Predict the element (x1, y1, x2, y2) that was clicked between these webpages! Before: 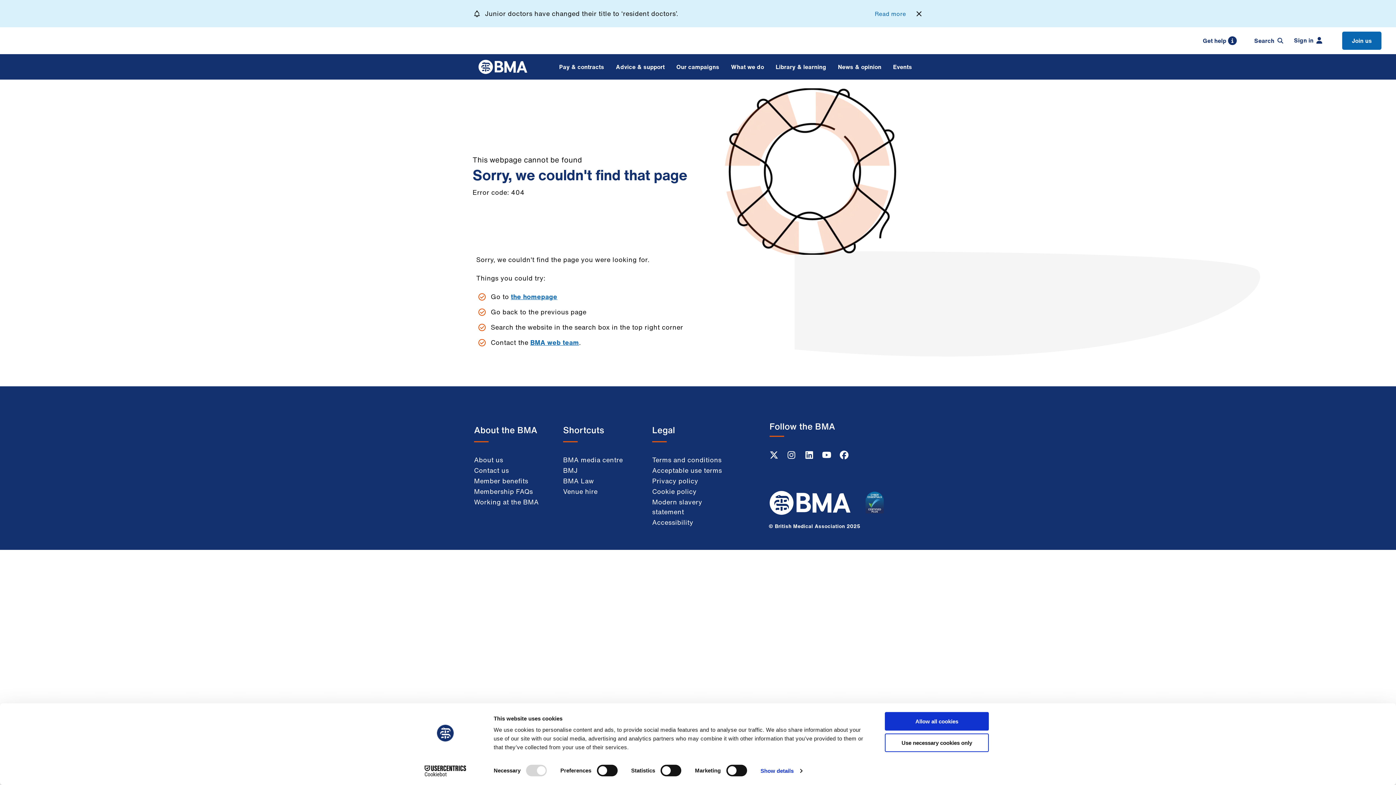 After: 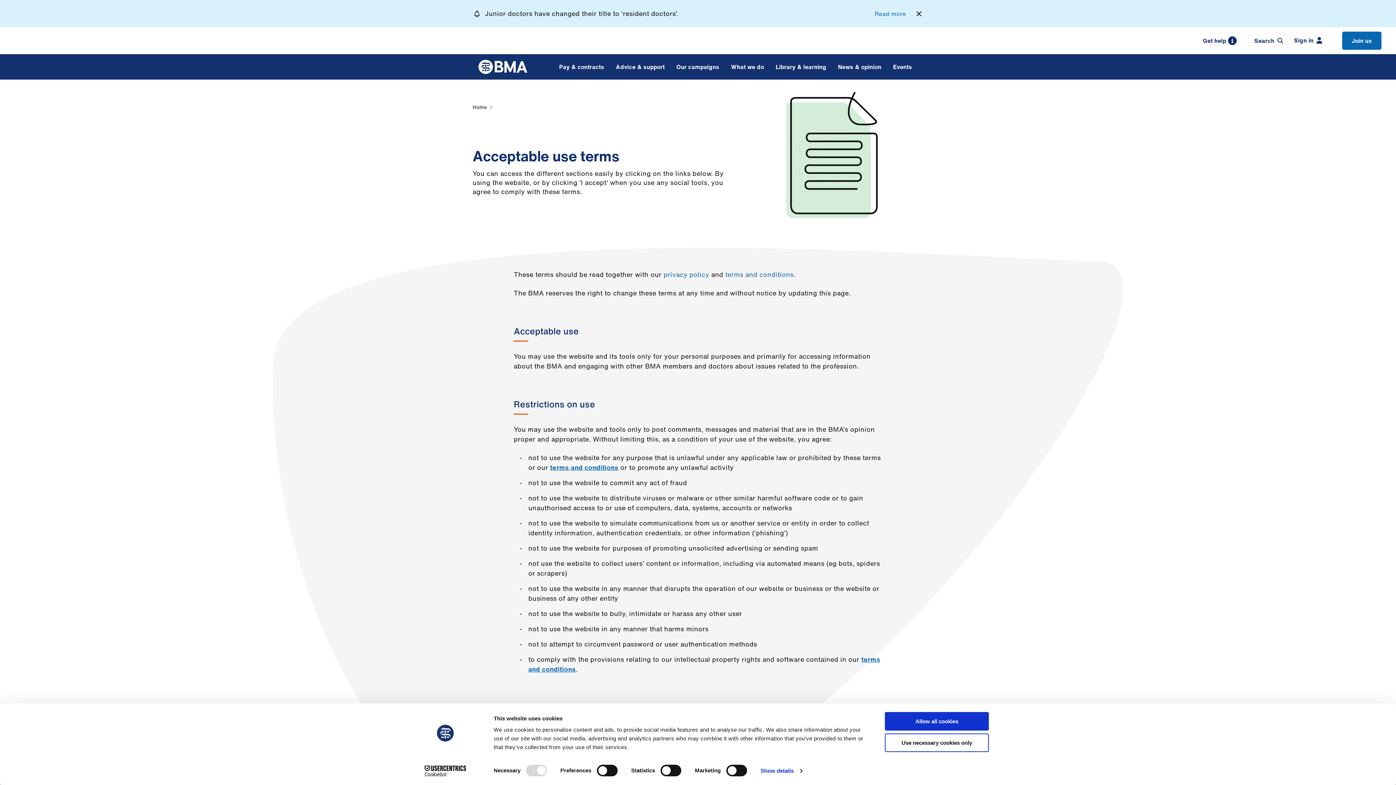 Action: bbox: (652, 465, 722, 475) label: Acceptable use terms